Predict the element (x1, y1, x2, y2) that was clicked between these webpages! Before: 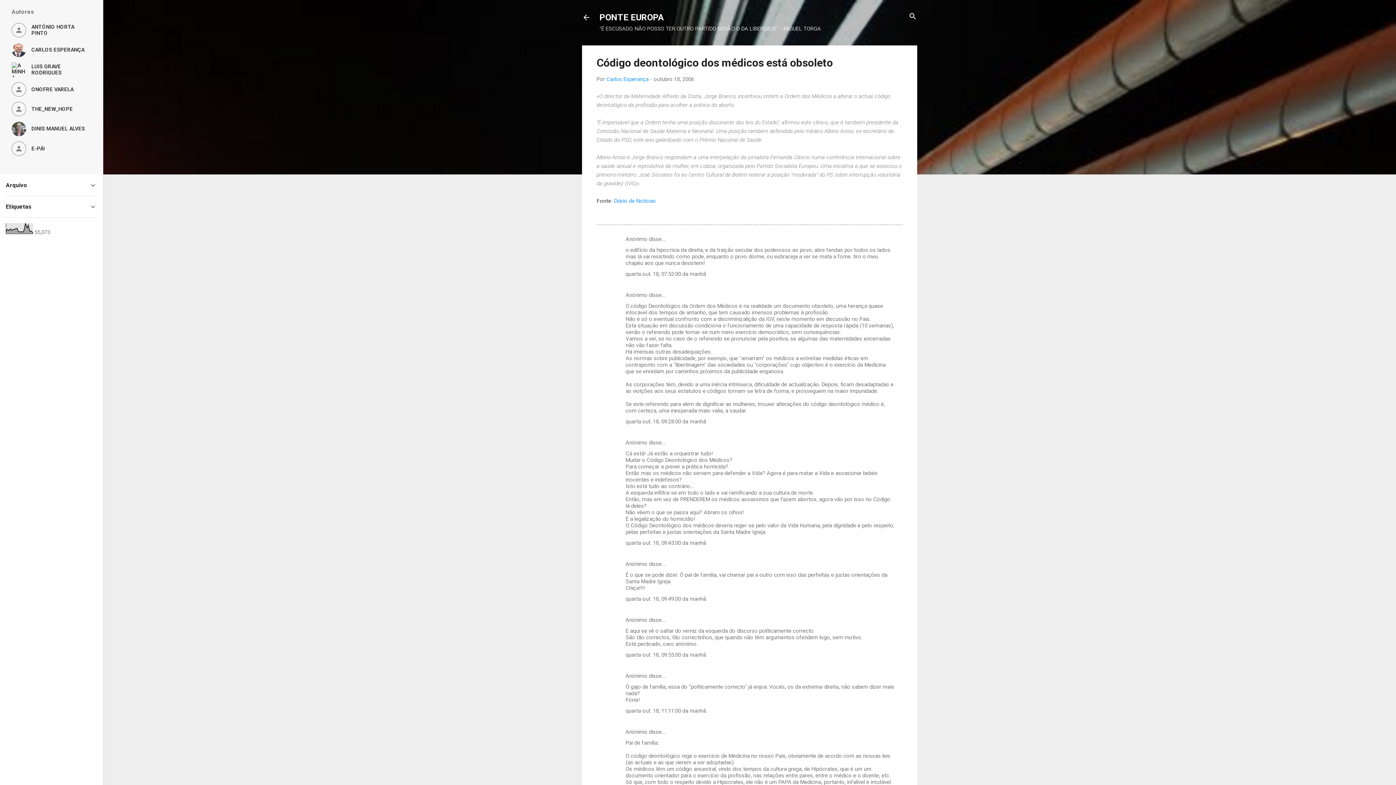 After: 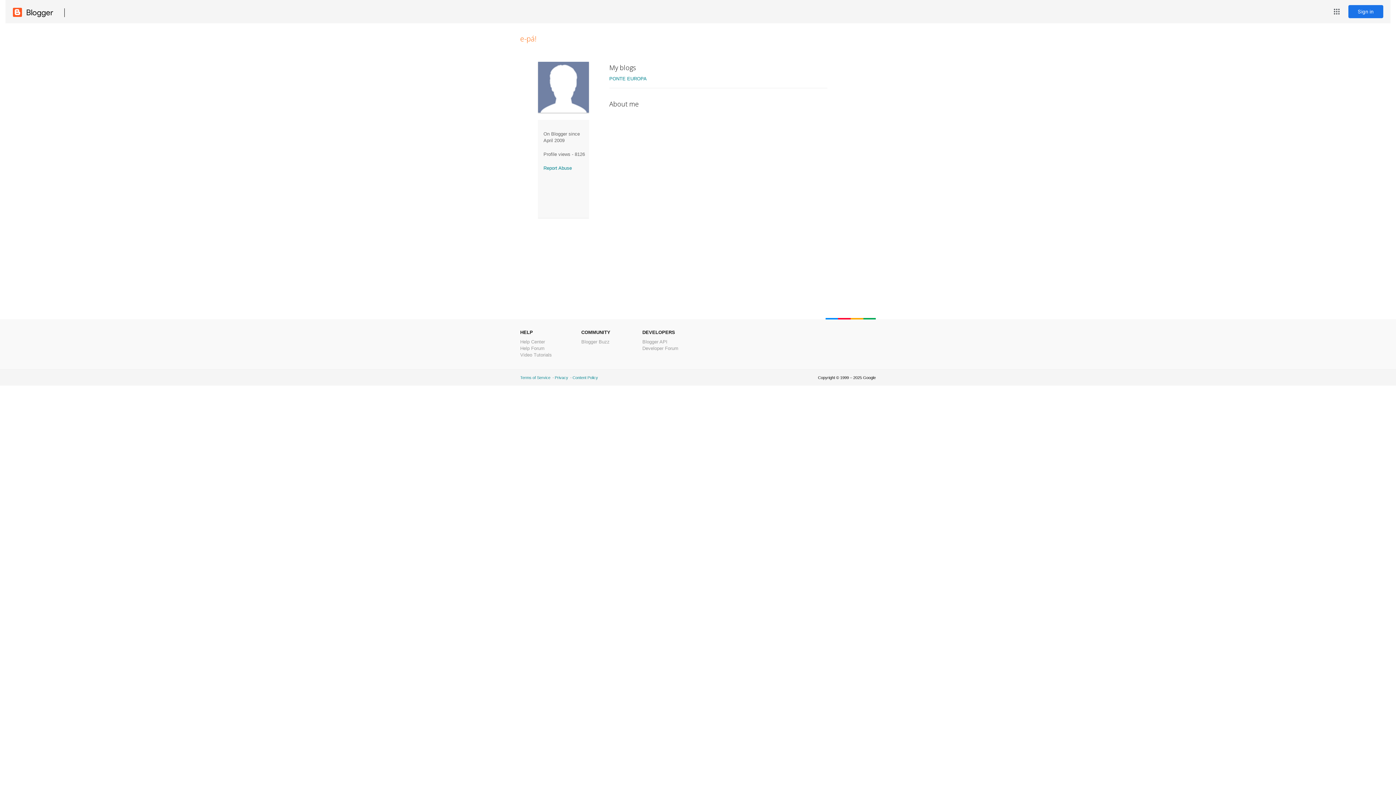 Action: bbox: (11, 141, 91, 156) label: E-PÁ!